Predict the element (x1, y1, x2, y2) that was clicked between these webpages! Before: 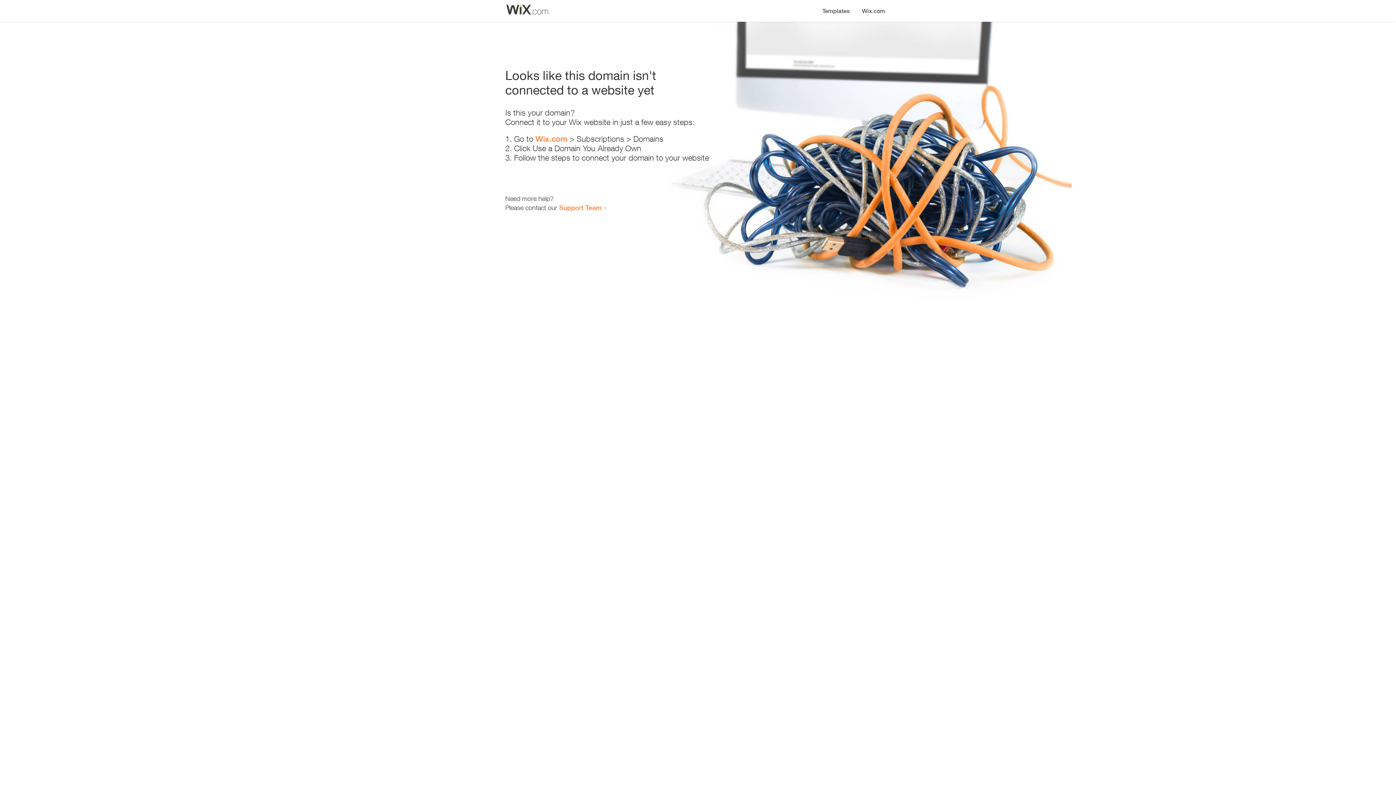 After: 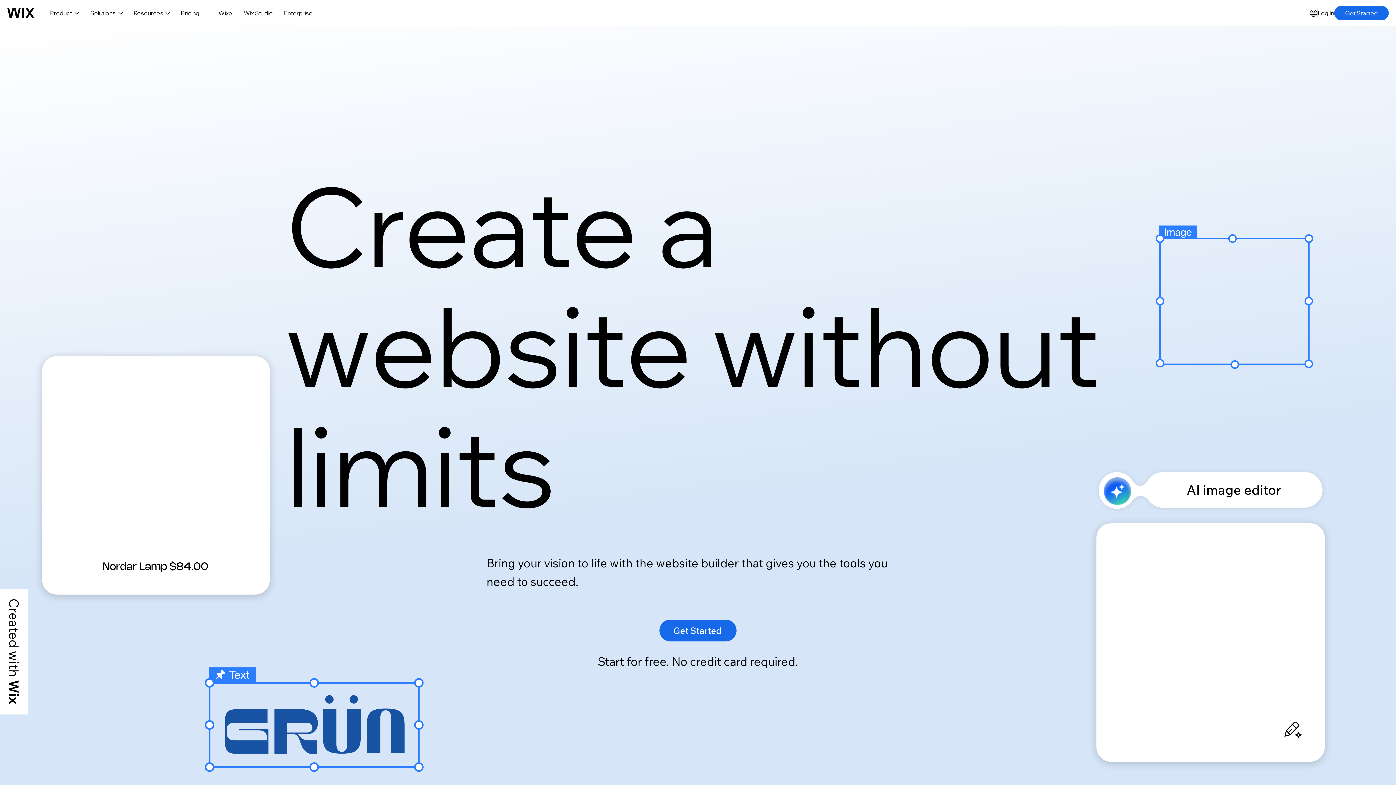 Action: label: Wix.com bbox: (535, 134, 567, 143)